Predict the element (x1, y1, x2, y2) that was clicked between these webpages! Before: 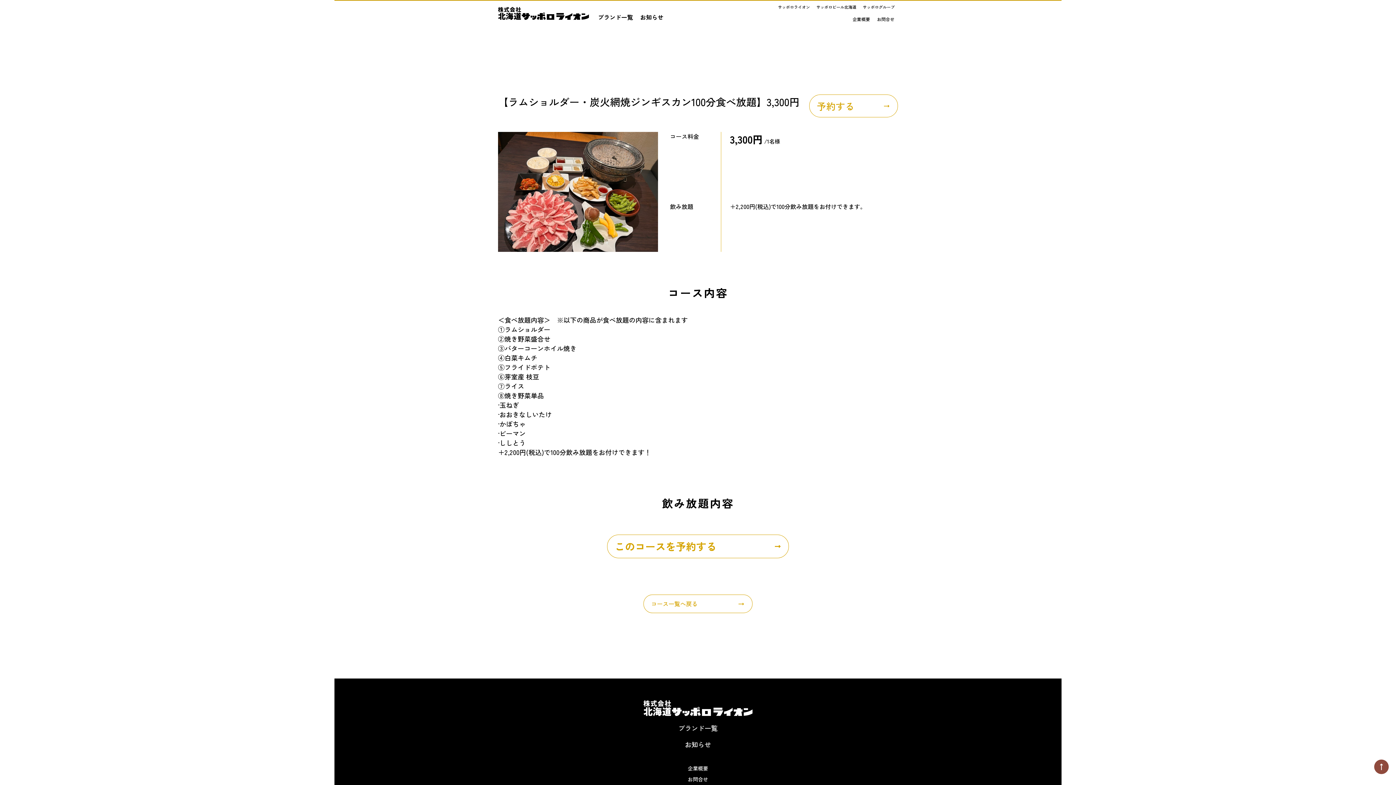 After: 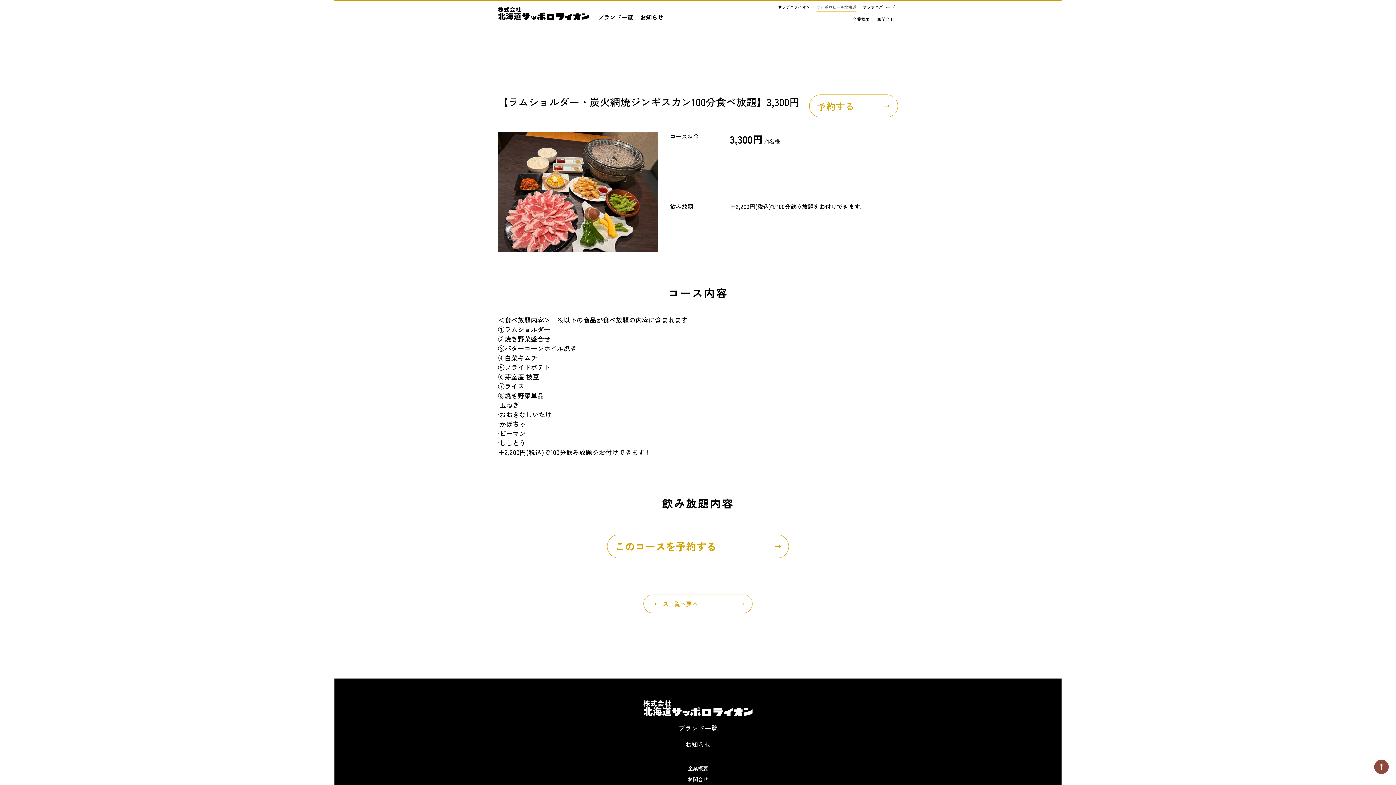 Action: label: サッポロビール北海道 bbox: (813, 0, 859, 12)